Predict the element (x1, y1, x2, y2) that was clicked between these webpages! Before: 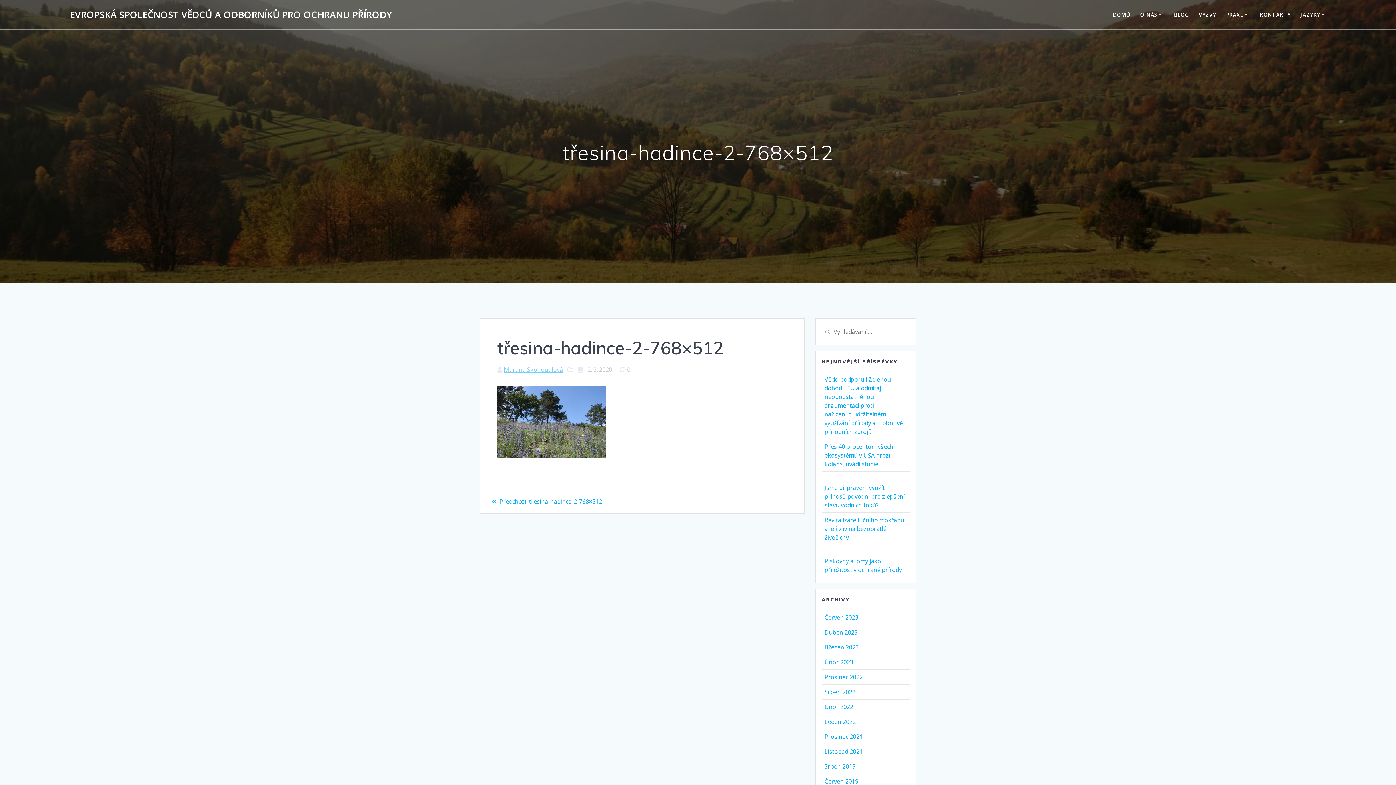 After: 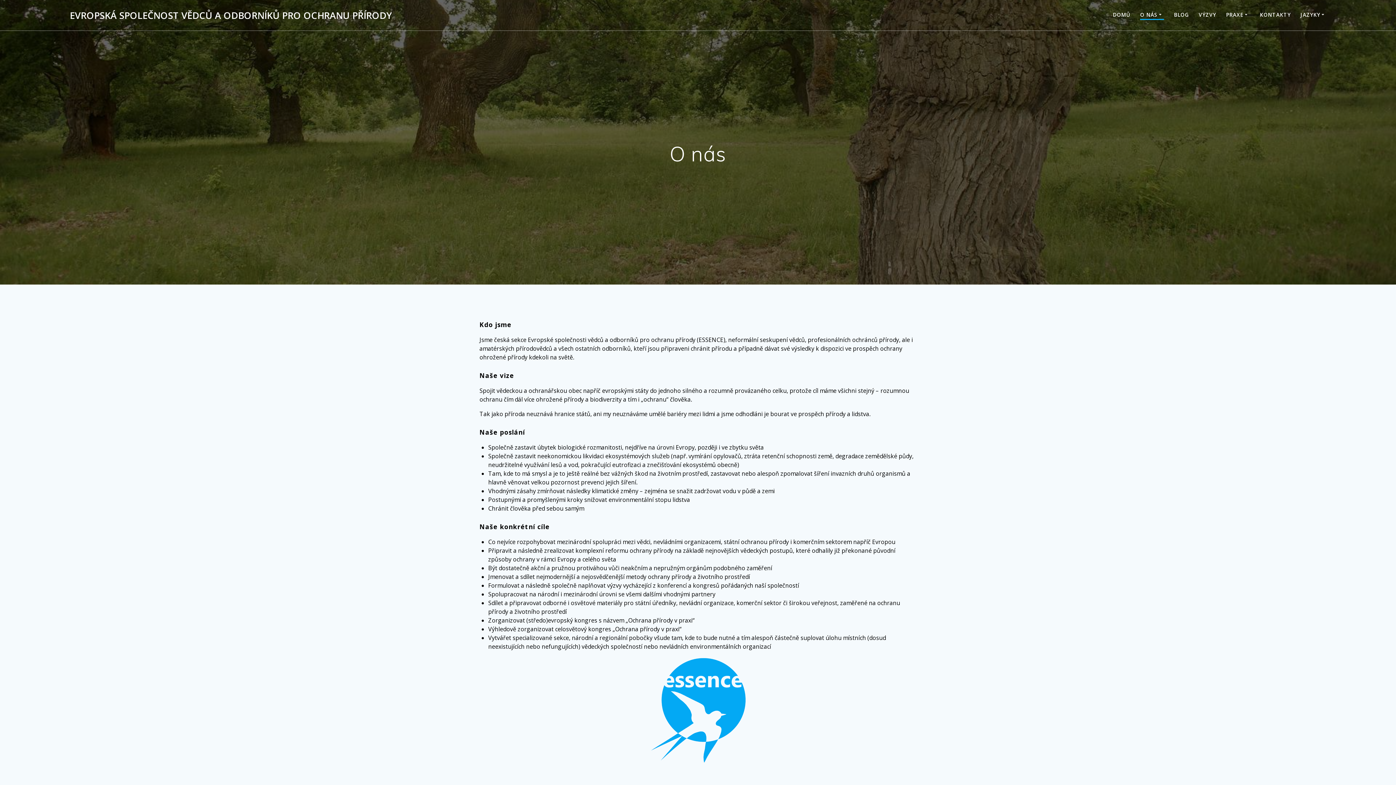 Action: label: O NÁS bbox: (1140, 10, 1164, 18)